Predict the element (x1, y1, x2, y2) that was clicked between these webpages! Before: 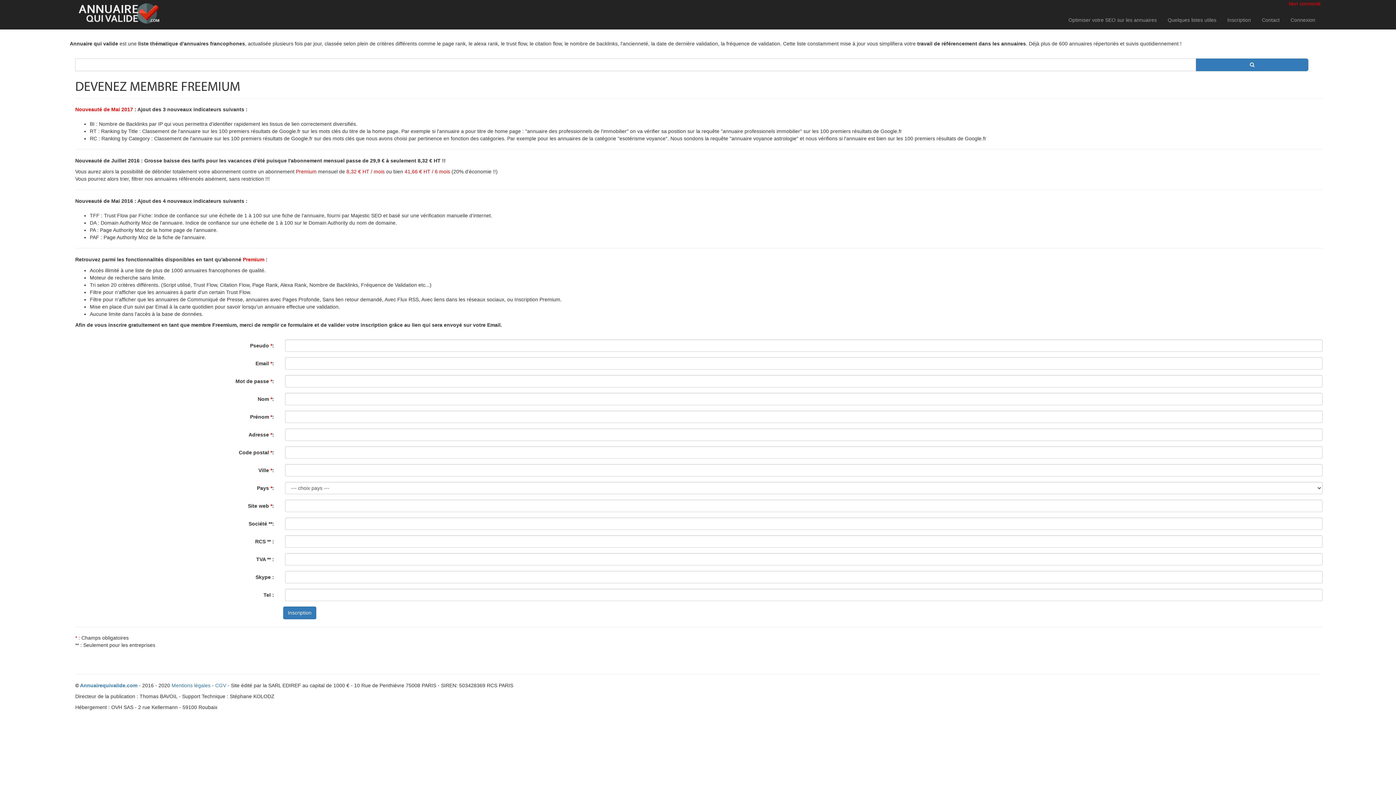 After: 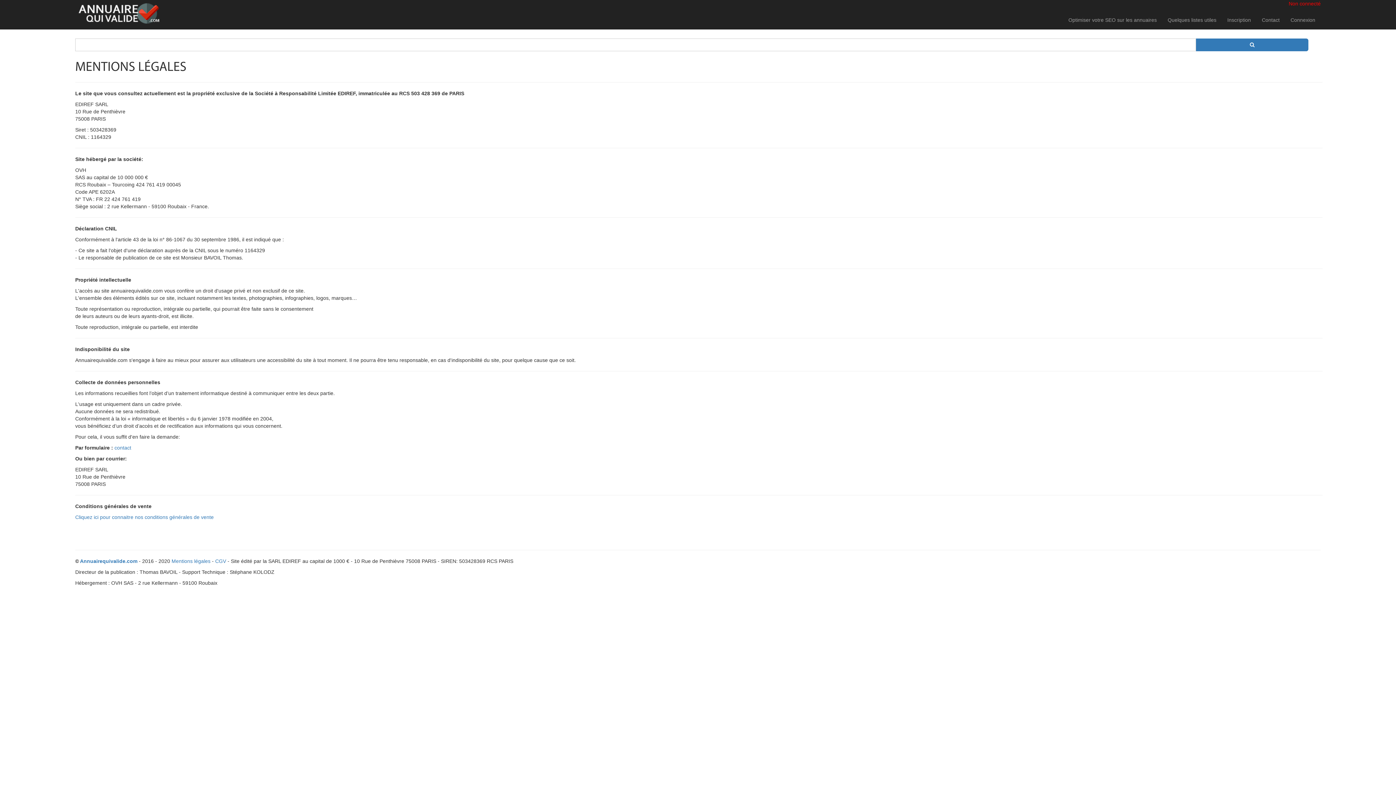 Action: bbox: (171, 683, 210, 688) label: Mentions légales